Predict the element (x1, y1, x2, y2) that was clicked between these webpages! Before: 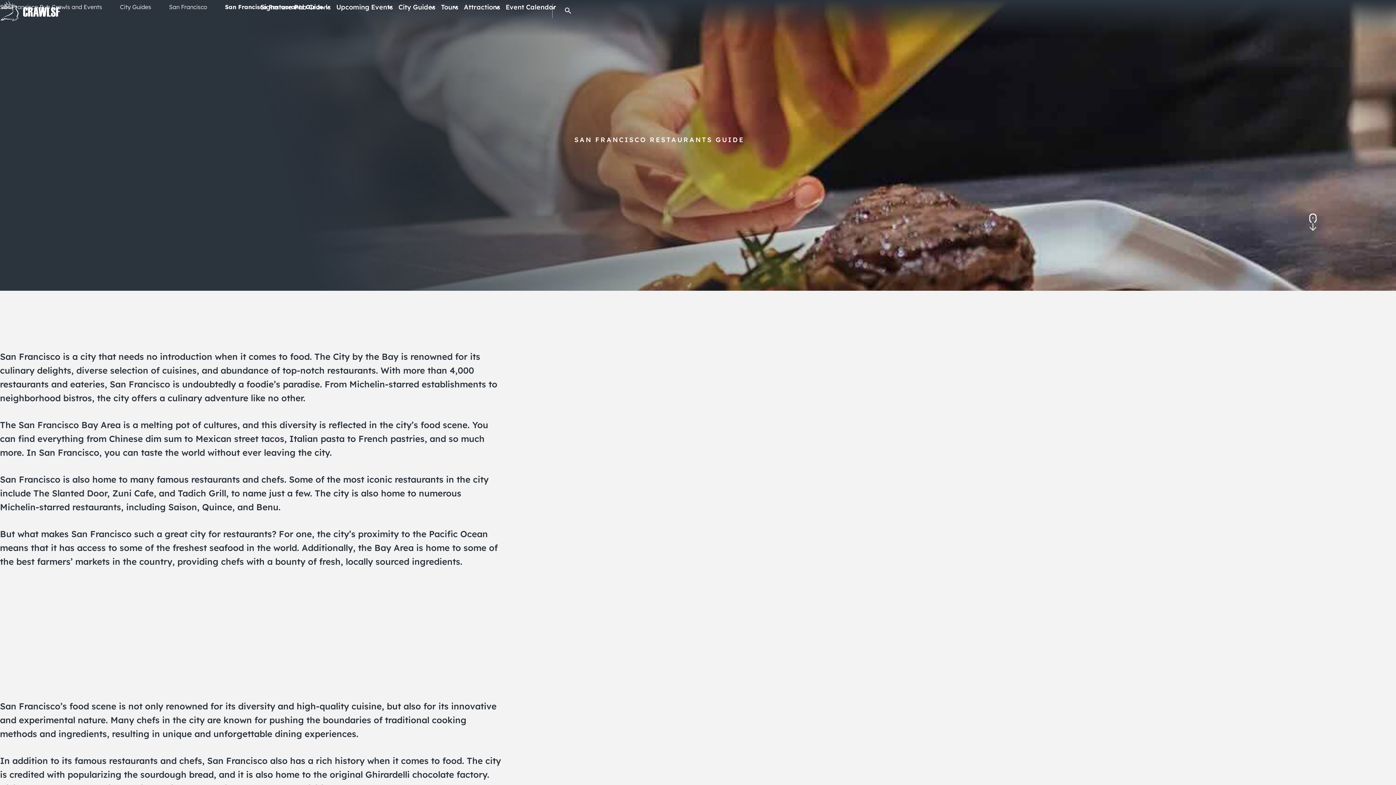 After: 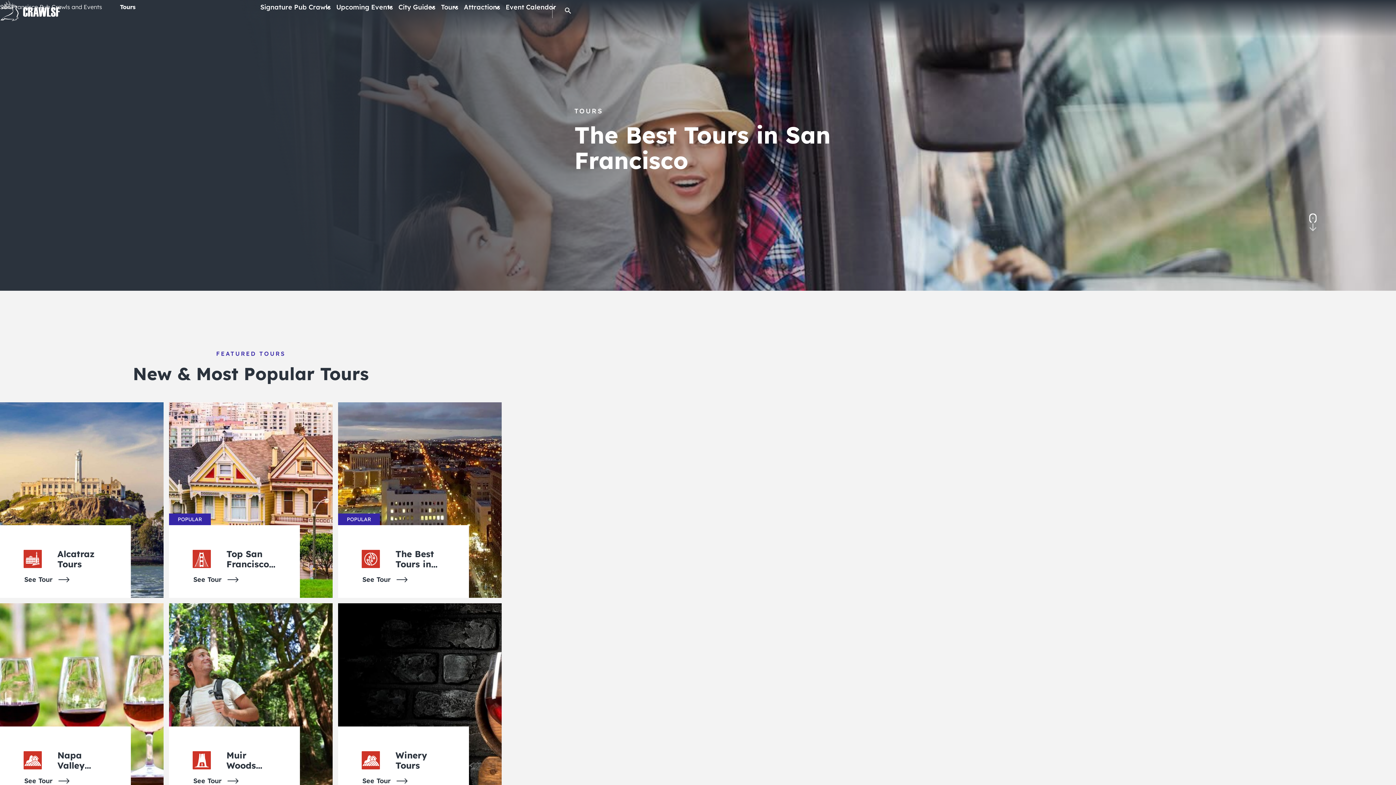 Action: bbox: (441, 0, 458, 14) label: Tours